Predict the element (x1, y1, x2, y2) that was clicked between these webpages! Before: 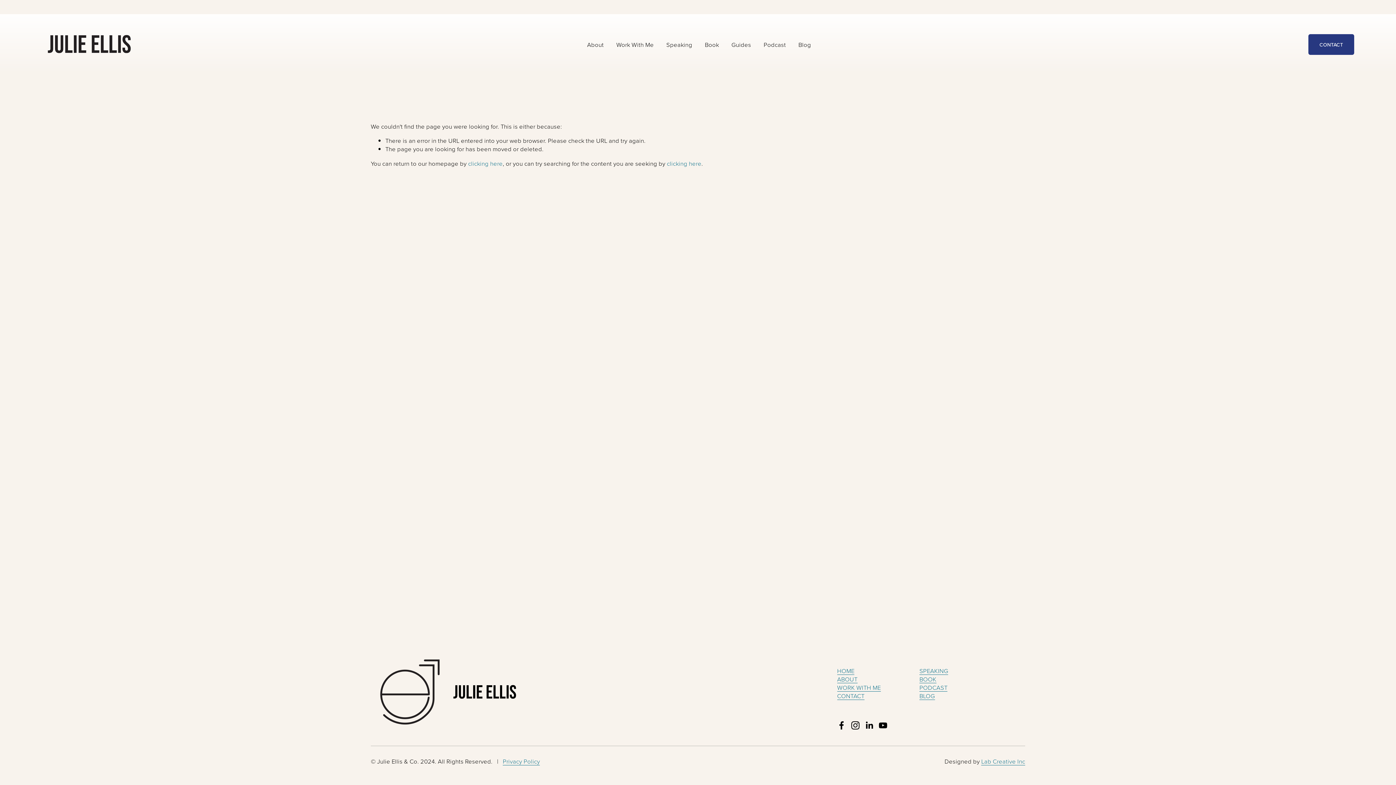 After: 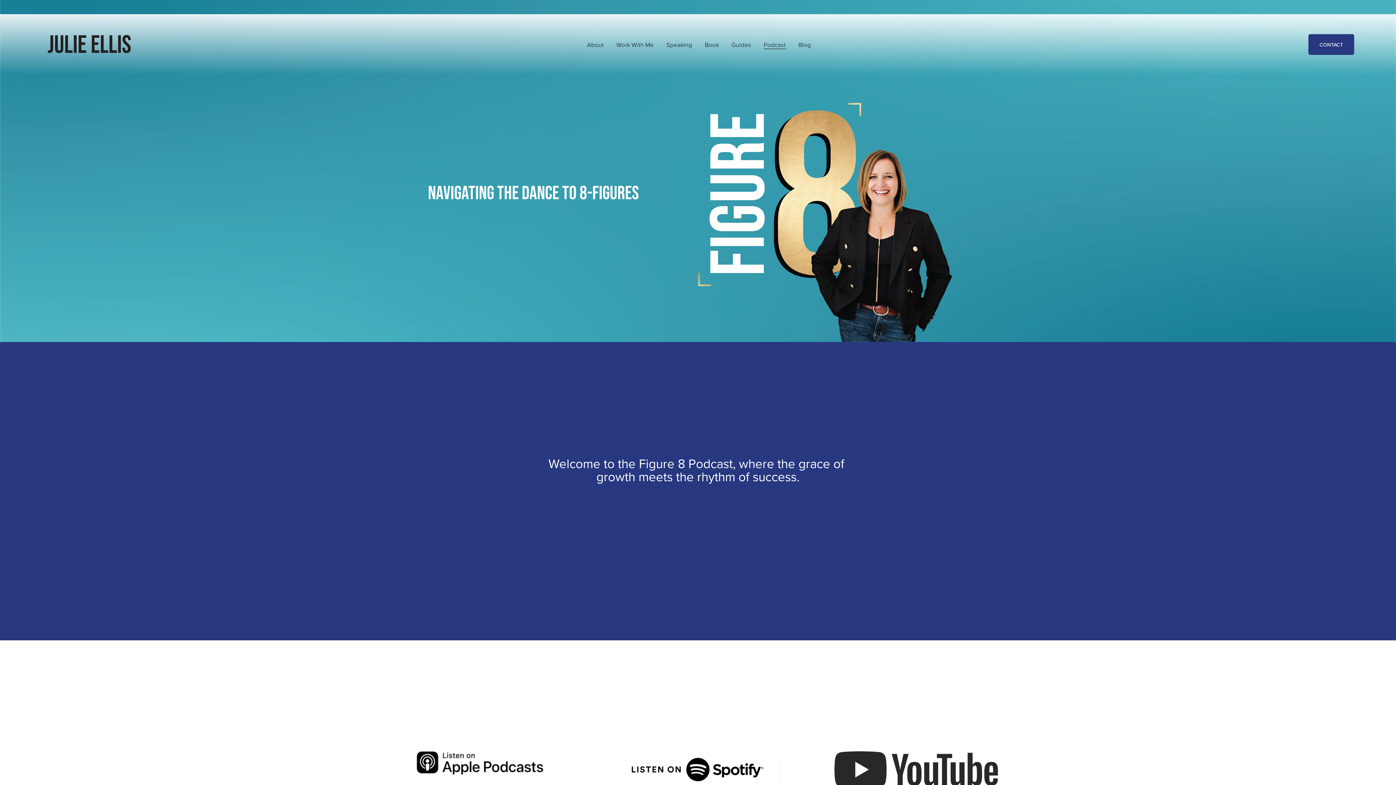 Action: label: Podcast bbox: (763, 39, 786, 49)